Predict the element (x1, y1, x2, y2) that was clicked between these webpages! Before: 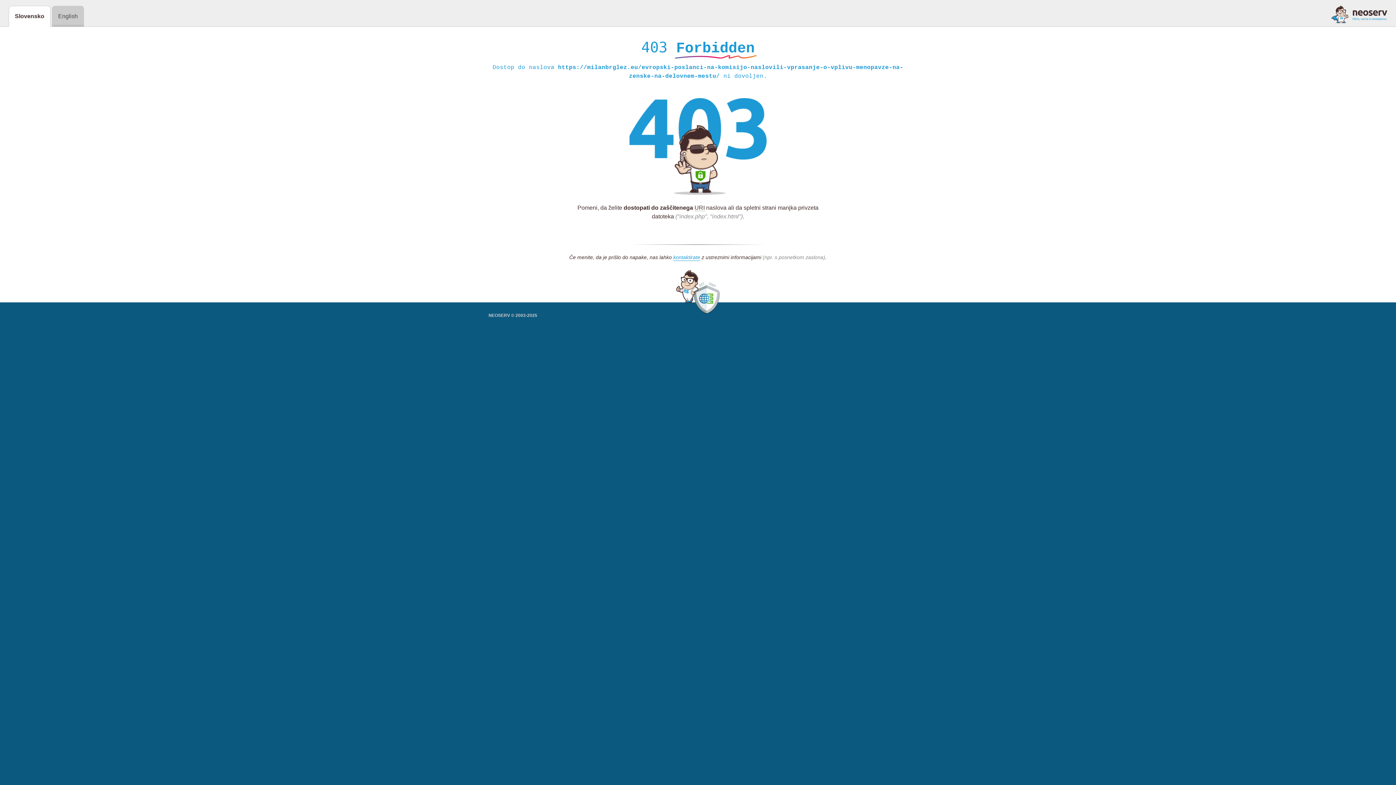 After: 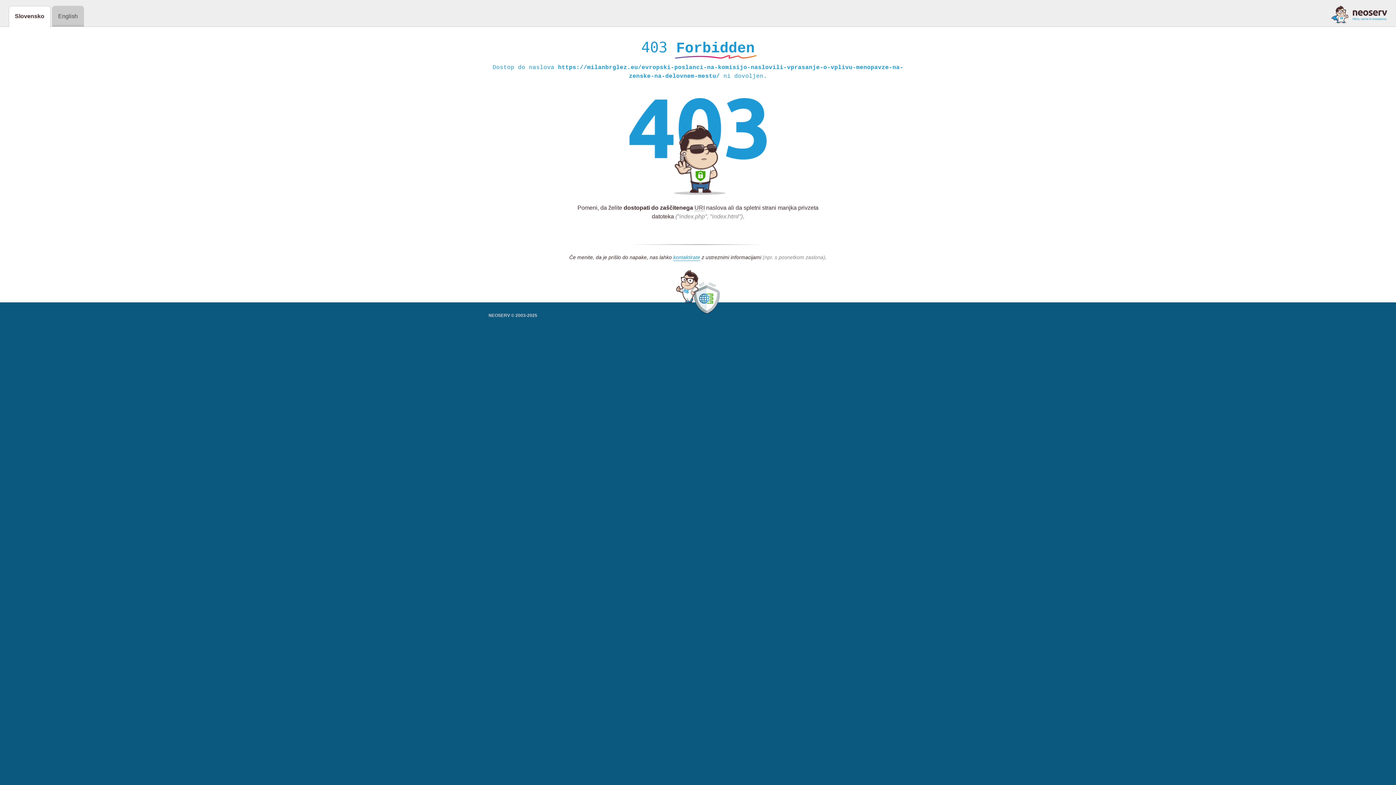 Action: bbox: (1331, 5, 1387, 23)